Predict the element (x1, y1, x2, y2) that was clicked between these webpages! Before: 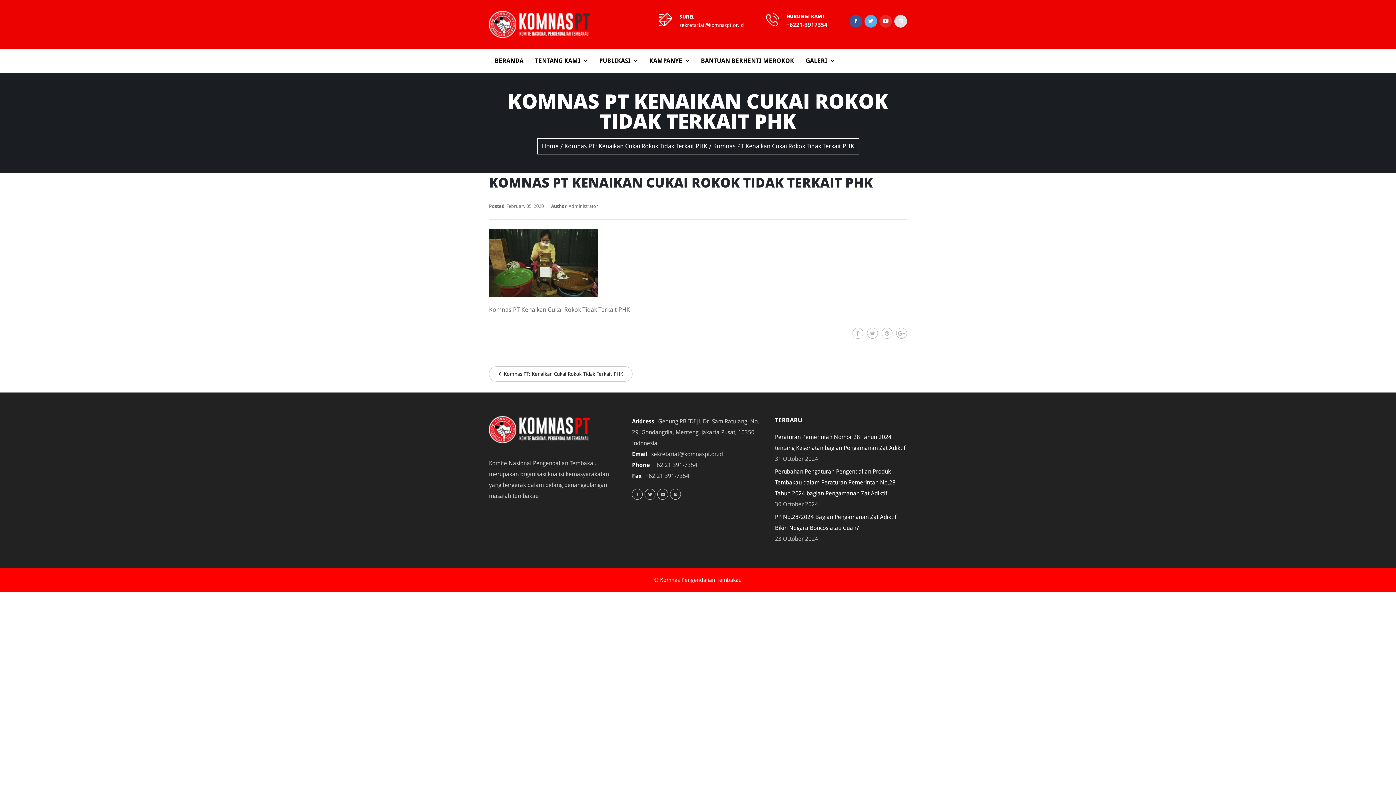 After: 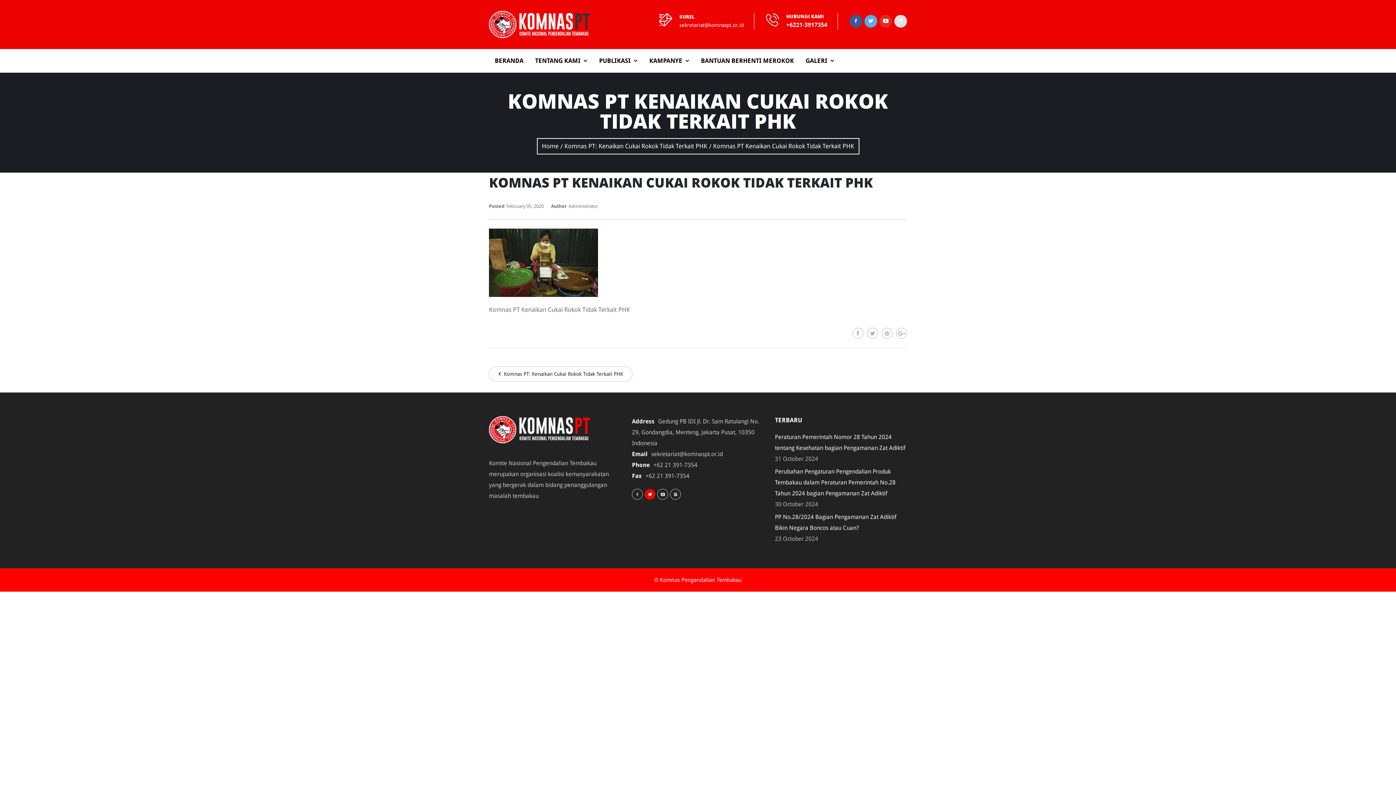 Action: bbox: (644, 489, 655, 499)